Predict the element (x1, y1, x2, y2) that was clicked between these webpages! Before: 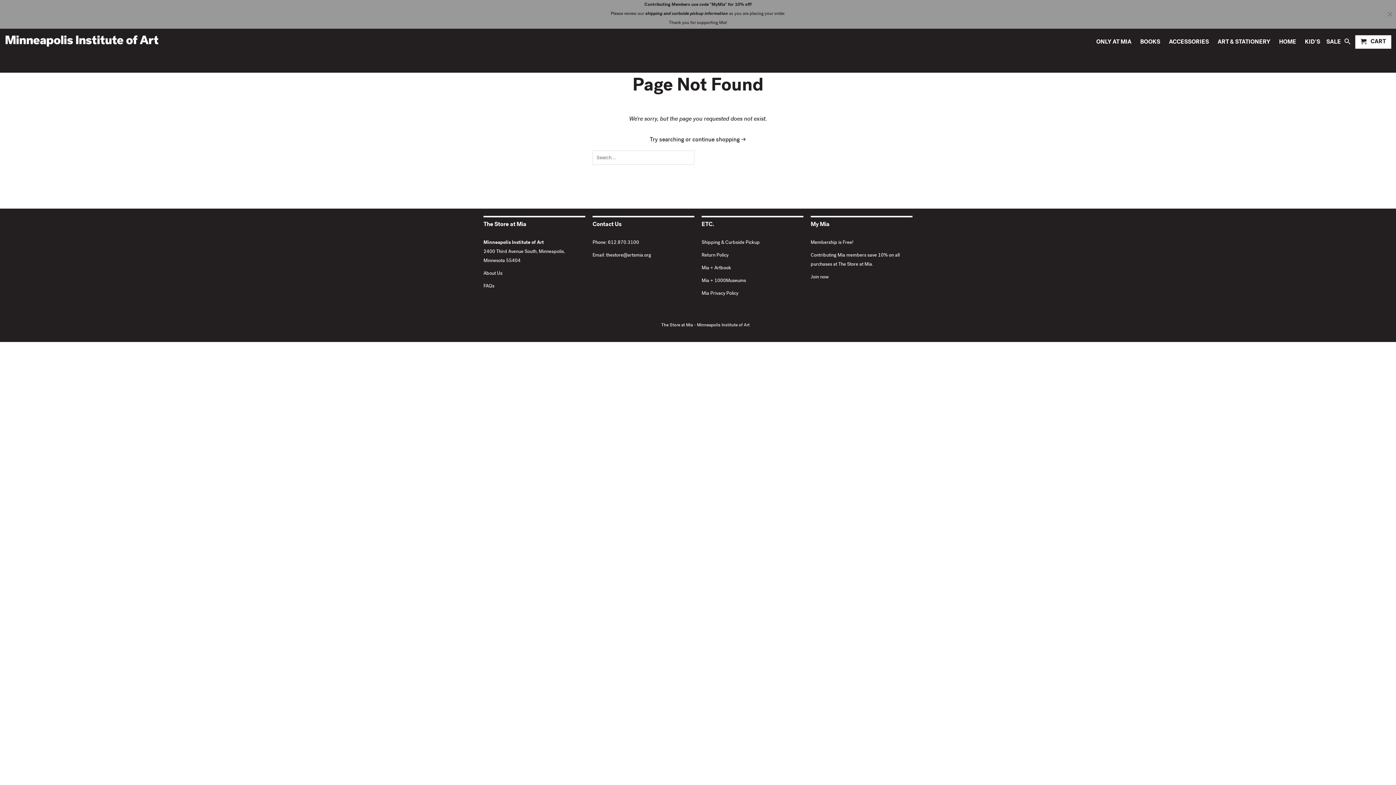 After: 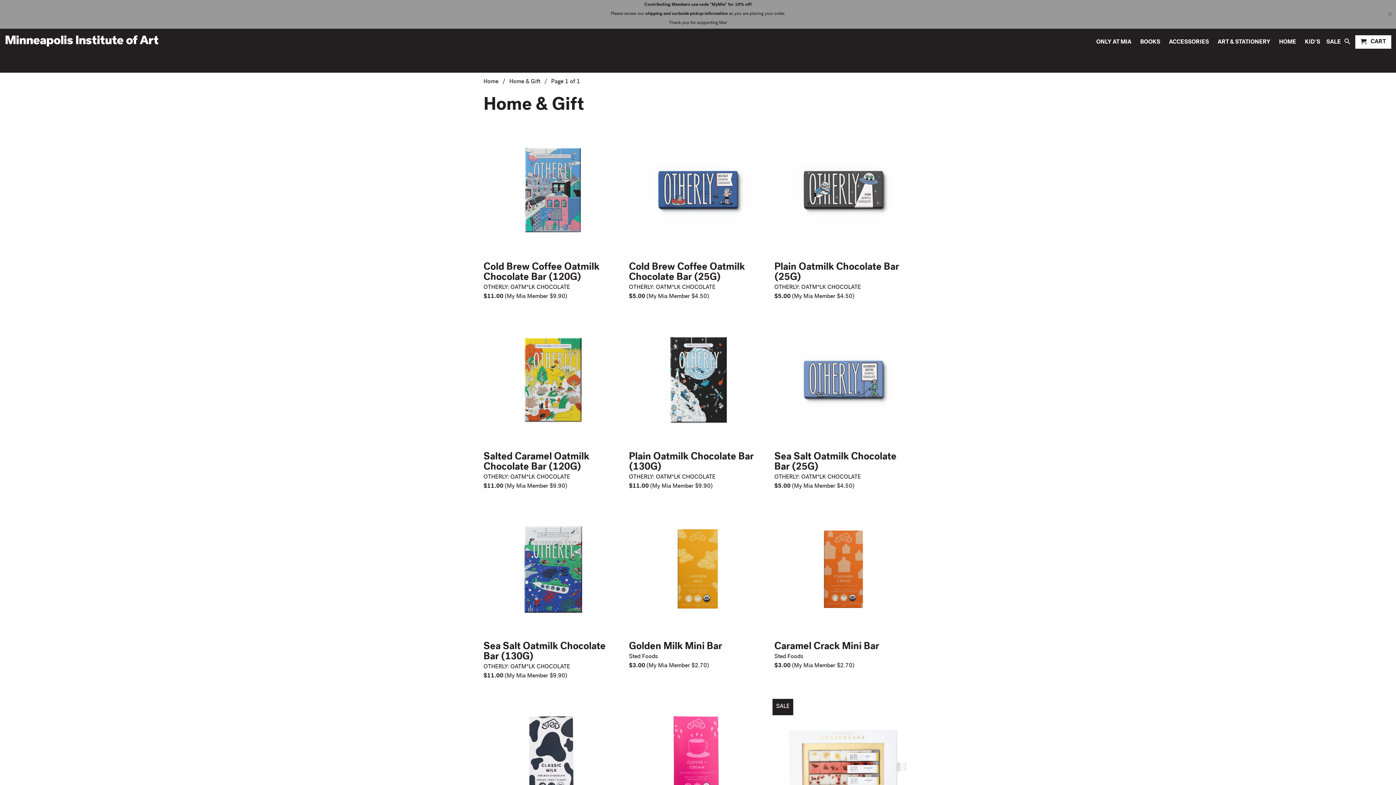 Action: label: HOME bbox: (1276, 35, 1299, 48)